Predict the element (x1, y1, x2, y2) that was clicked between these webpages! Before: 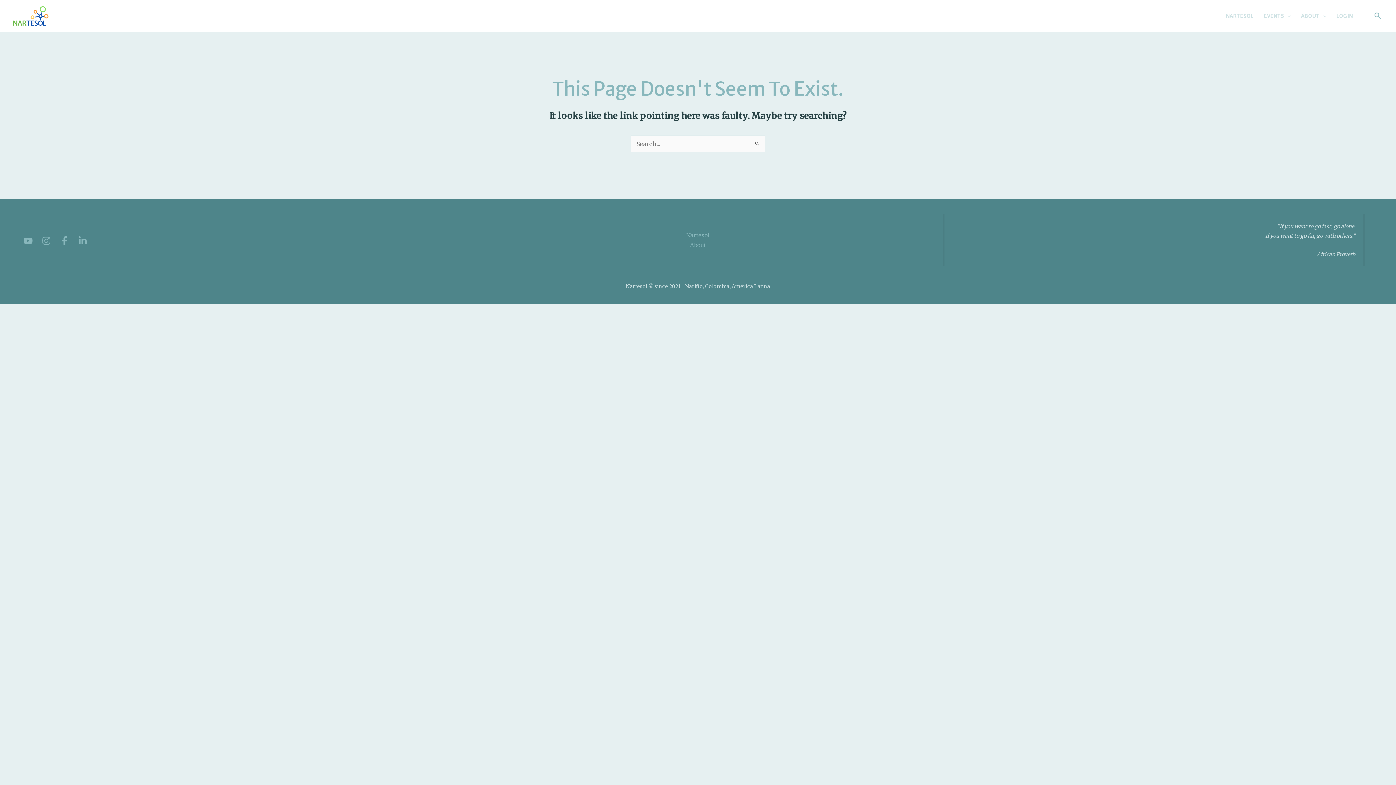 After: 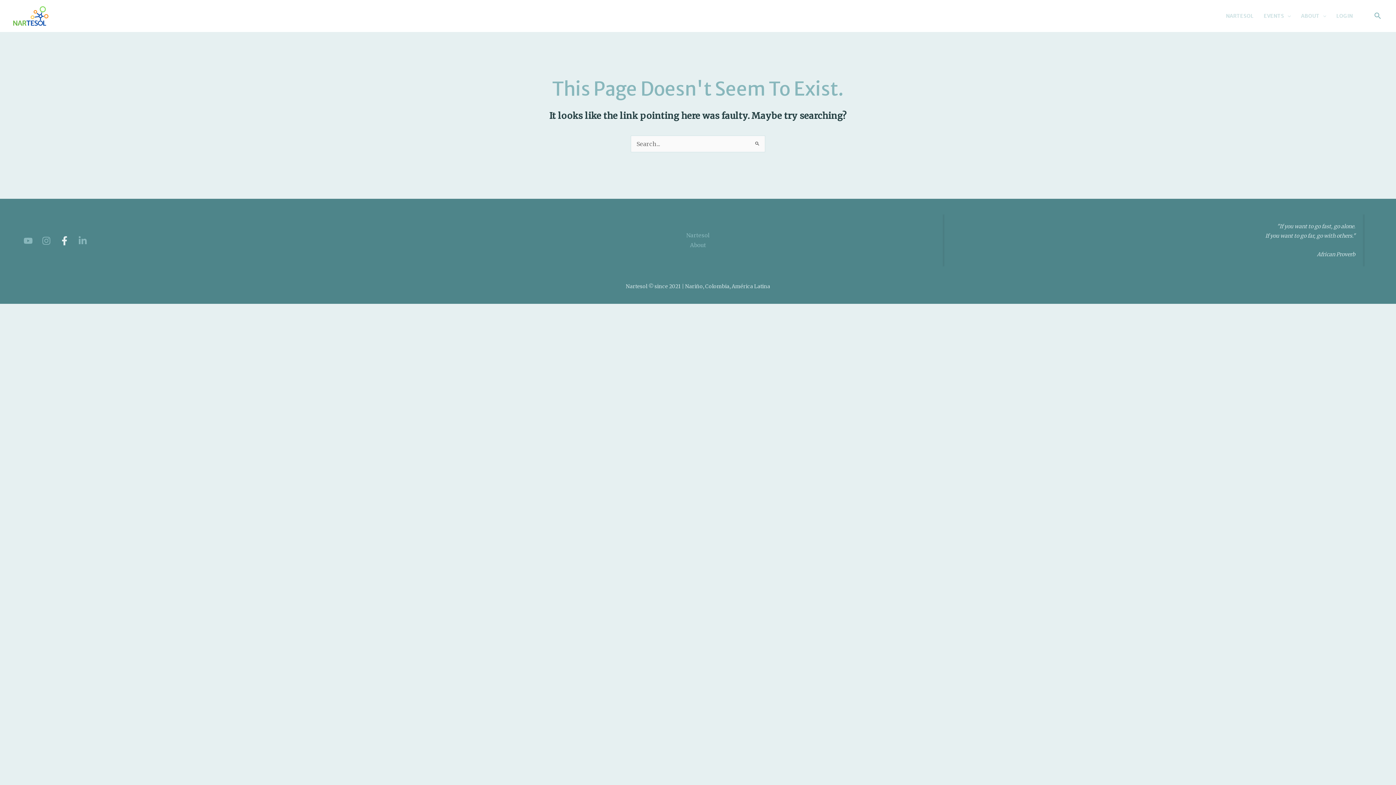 Action: bbox: (60, 236, 69, 245) label: Facebook